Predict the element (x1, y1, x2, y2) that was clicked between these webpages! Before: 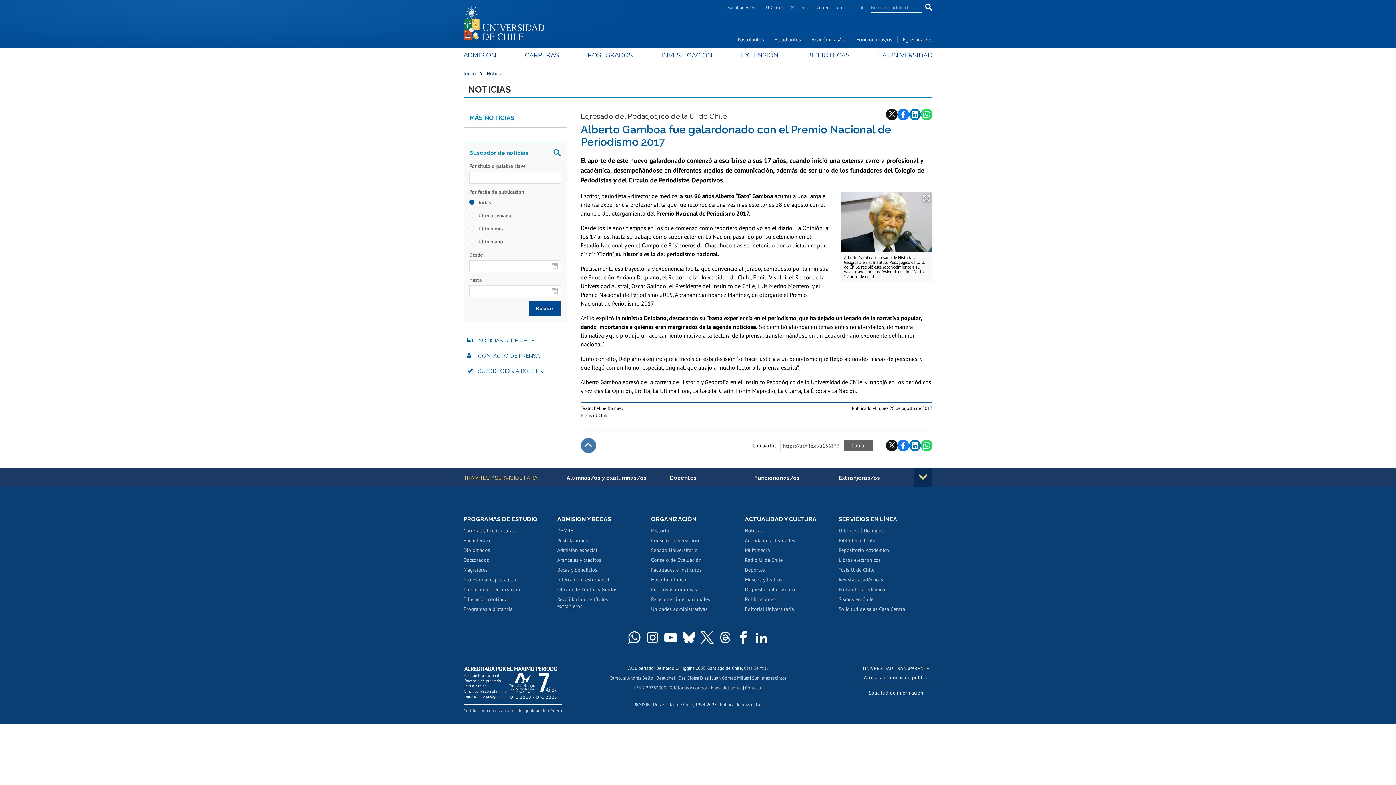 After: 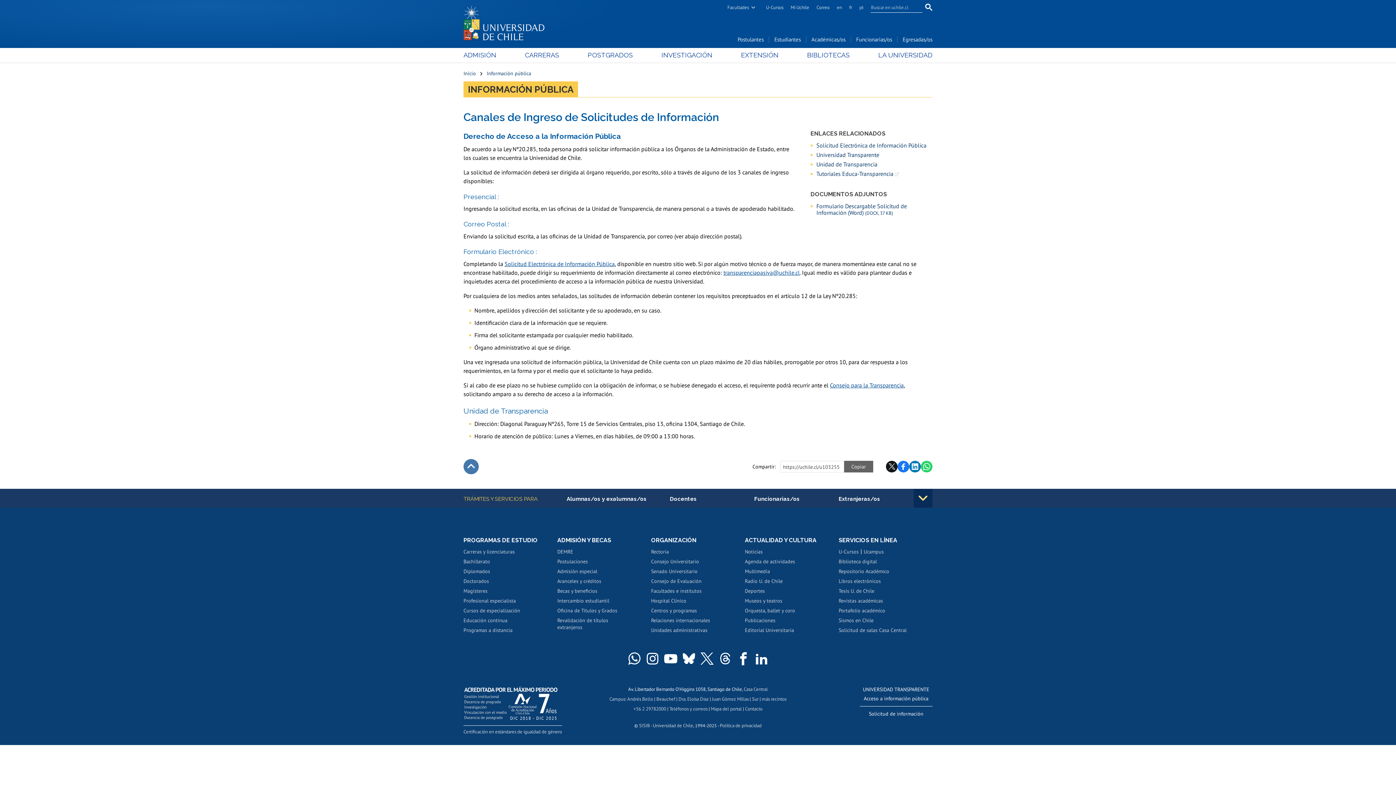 Action: bbox: (860, 685, 932, 700) label: Solicitud de información